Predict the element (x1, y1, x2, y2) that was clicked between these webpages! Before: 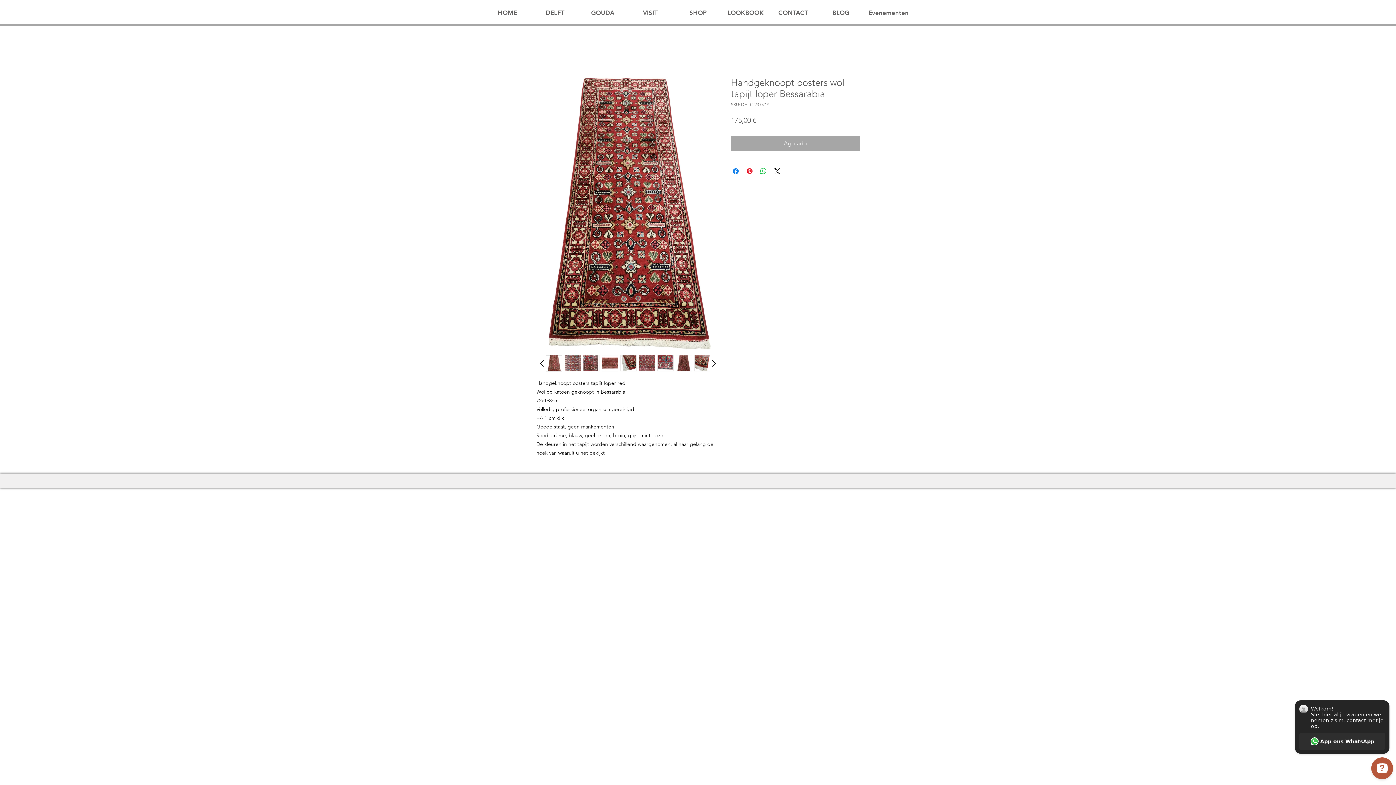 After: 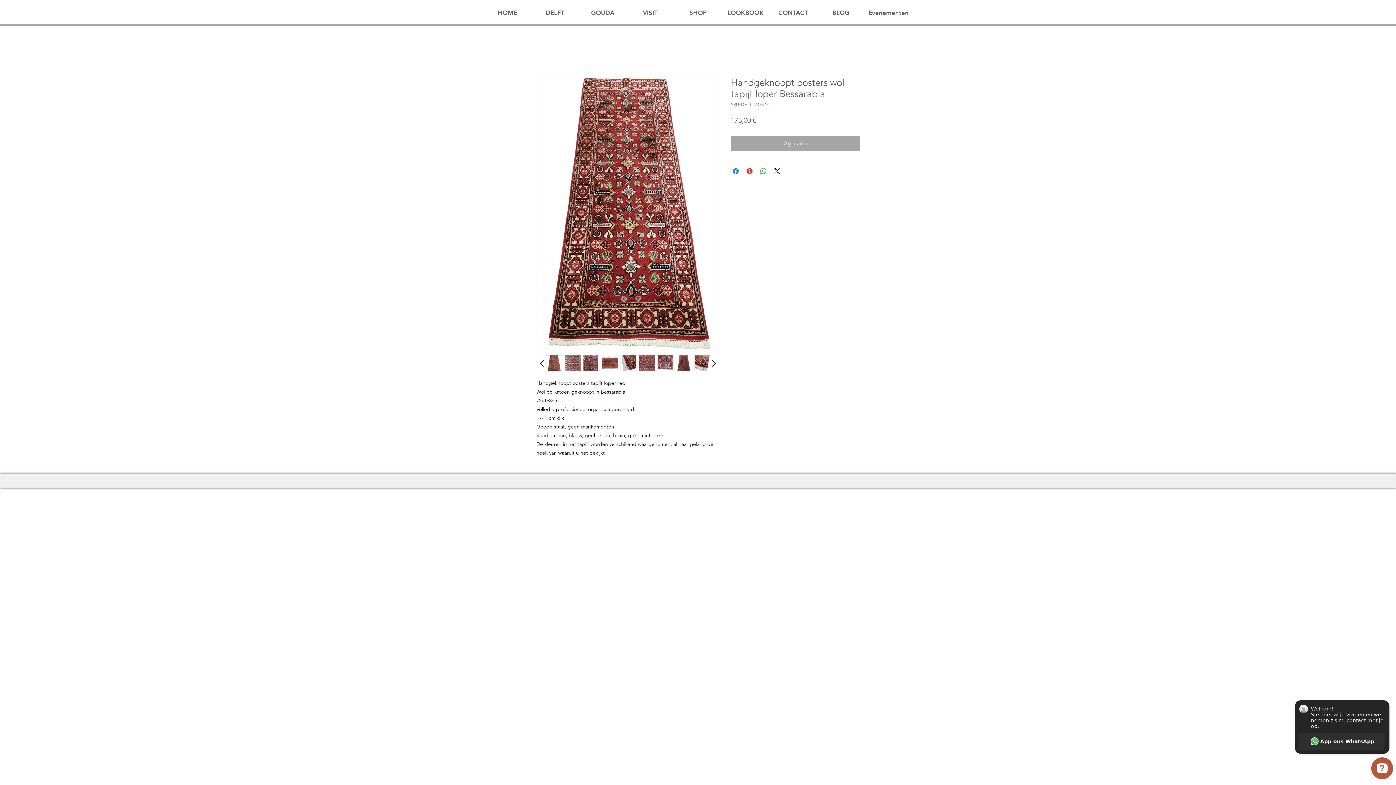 Action: bbox: (676, 355, 692, 371)